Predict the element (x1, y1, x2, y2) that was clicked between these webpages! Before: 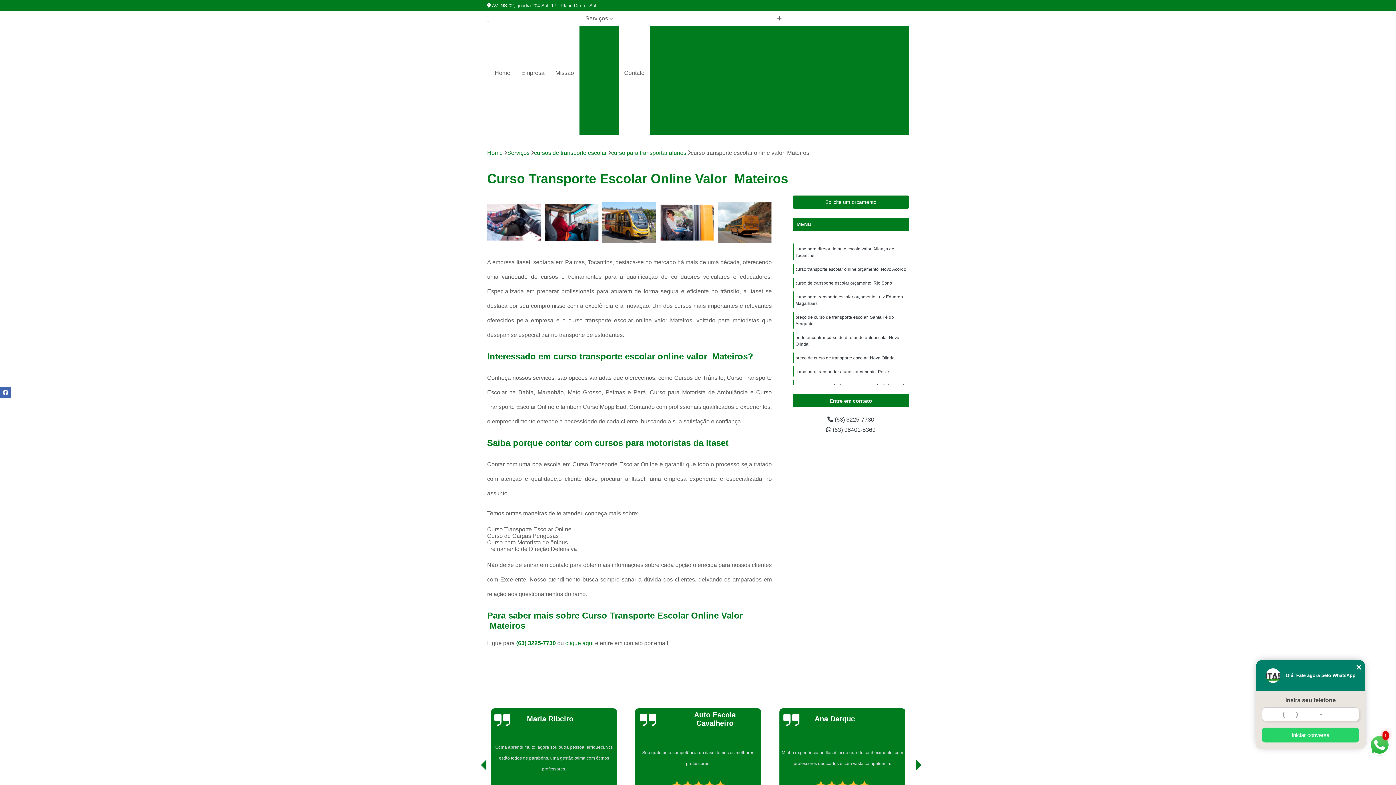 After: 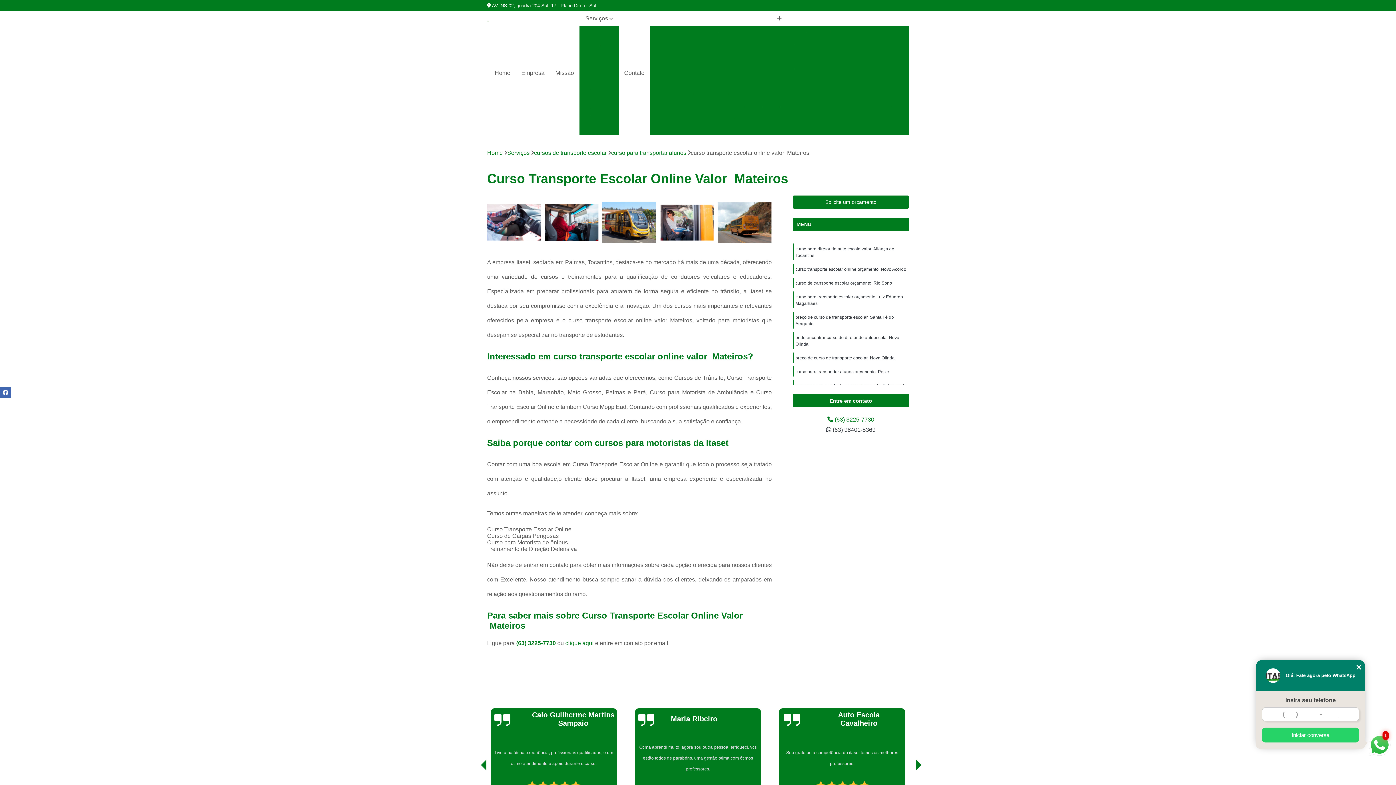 Action: bbox: (796, 416, 905, 423) label:  (63) 3225-7730